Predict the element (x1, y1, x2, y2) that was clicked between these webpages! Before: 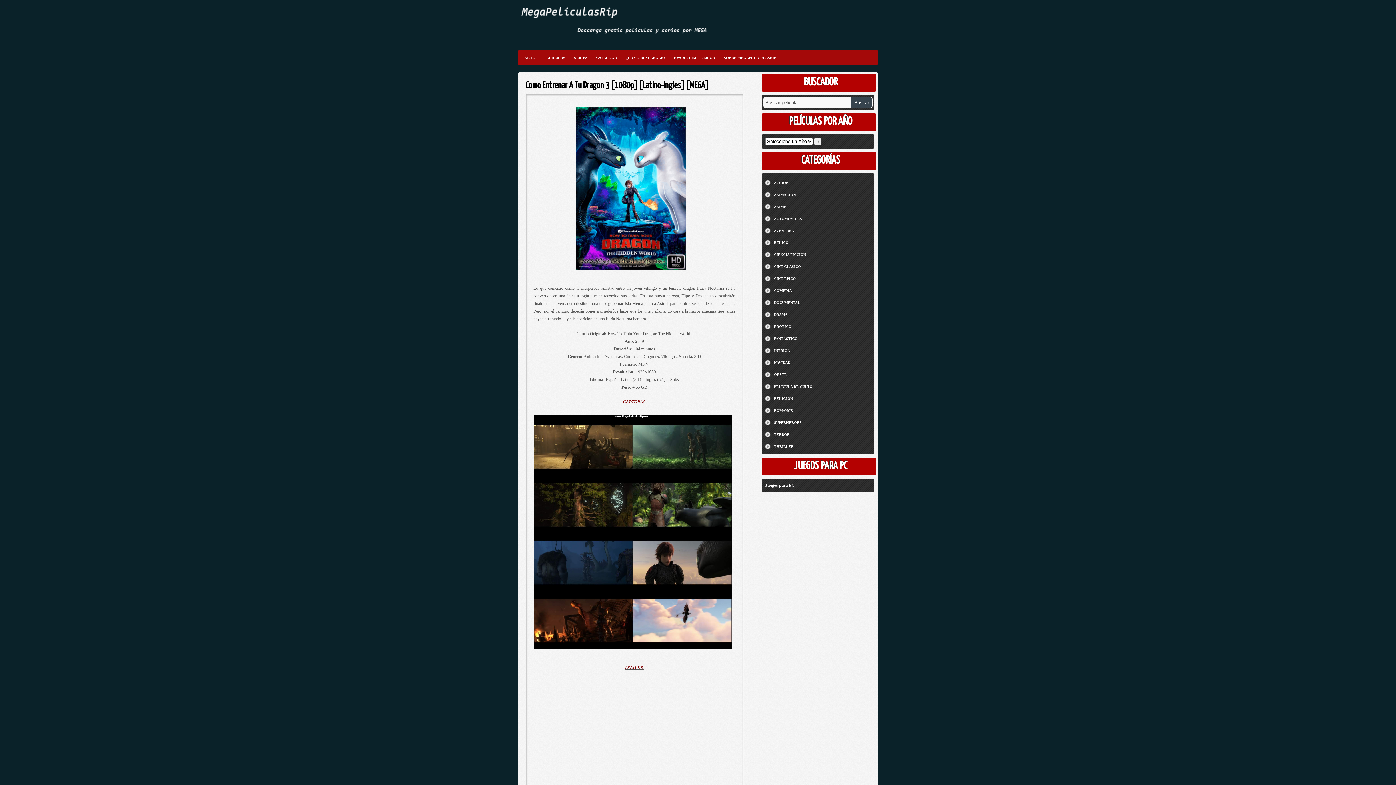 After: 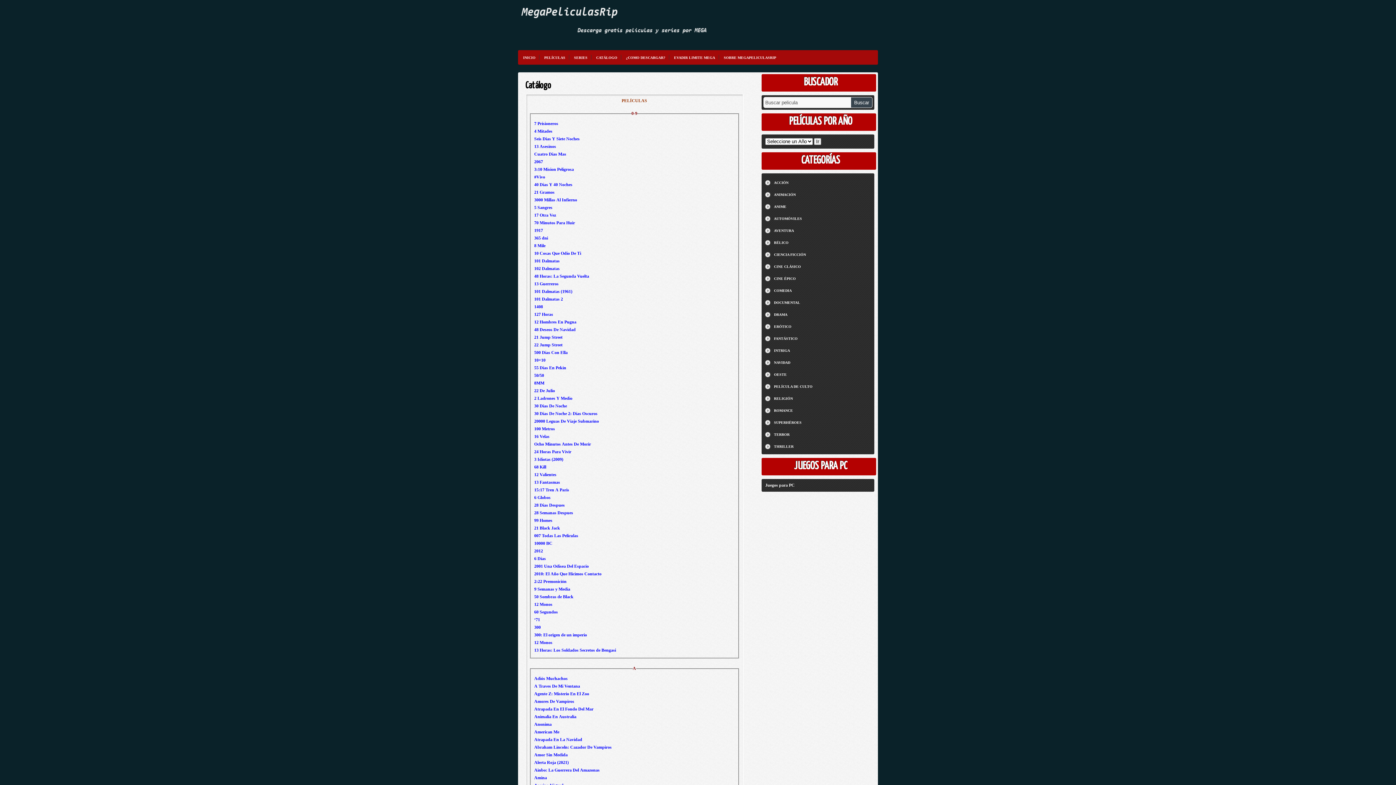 Action: bbox: (592, 52, 621, 63) label: CATÁLOGO